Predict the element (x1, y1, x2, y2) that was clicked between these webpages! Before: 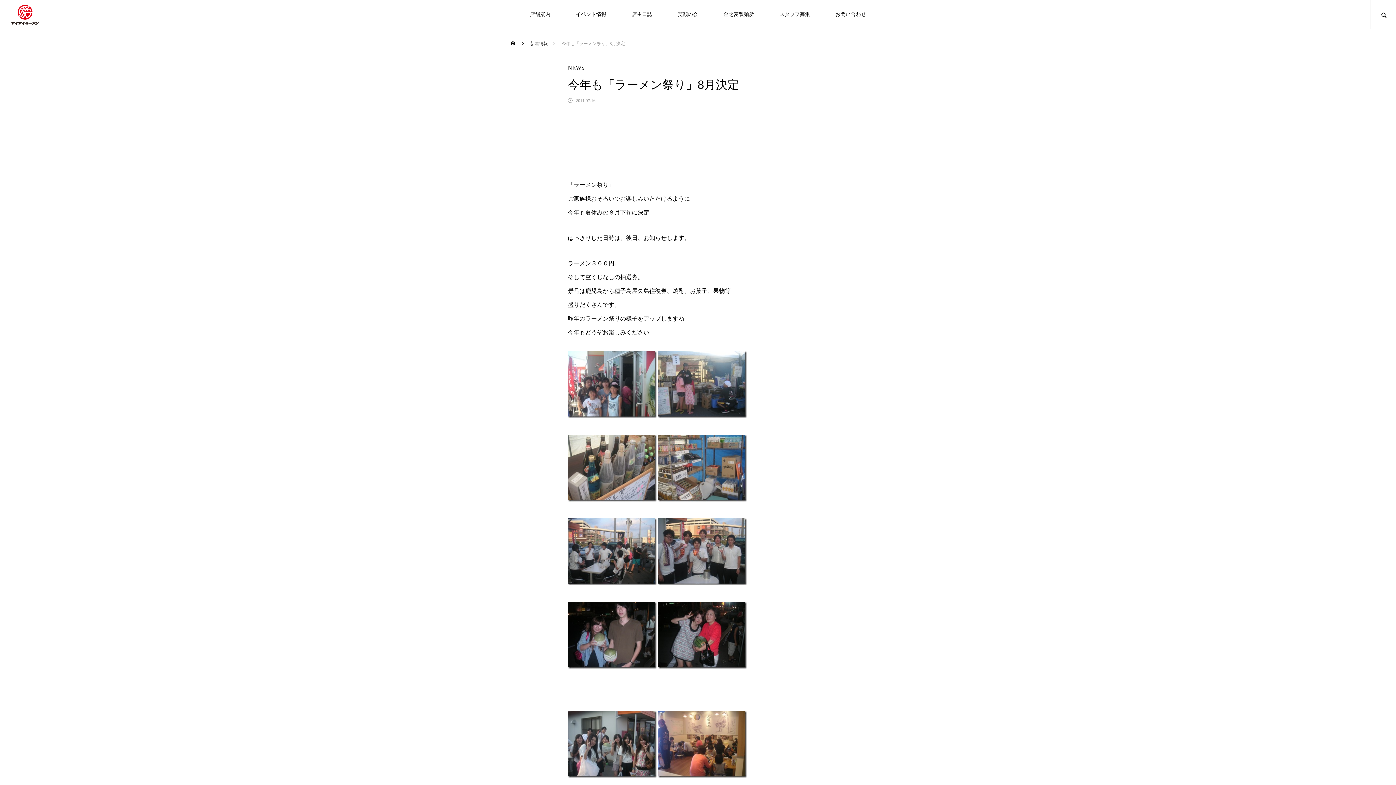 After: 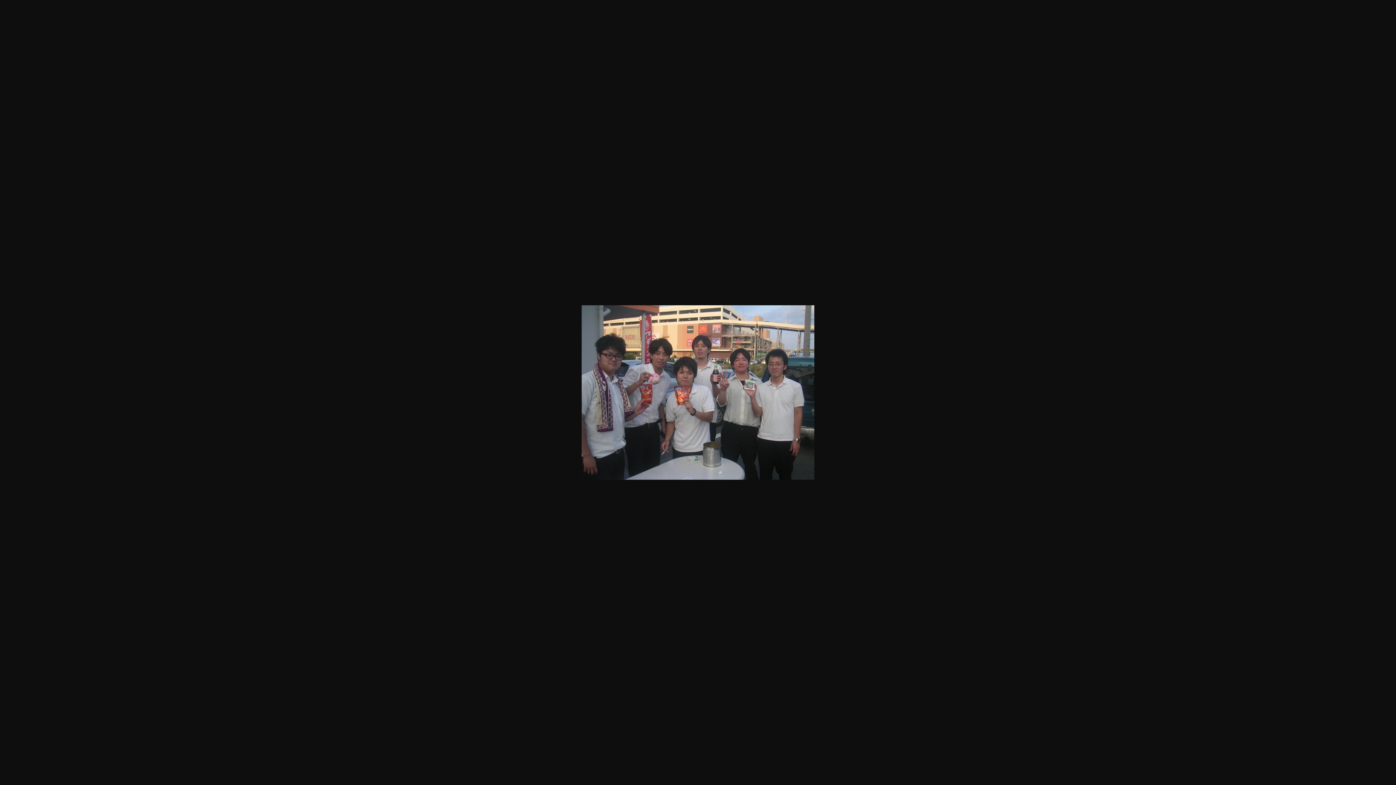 Action: bbox: (658, 580, 746, 586)